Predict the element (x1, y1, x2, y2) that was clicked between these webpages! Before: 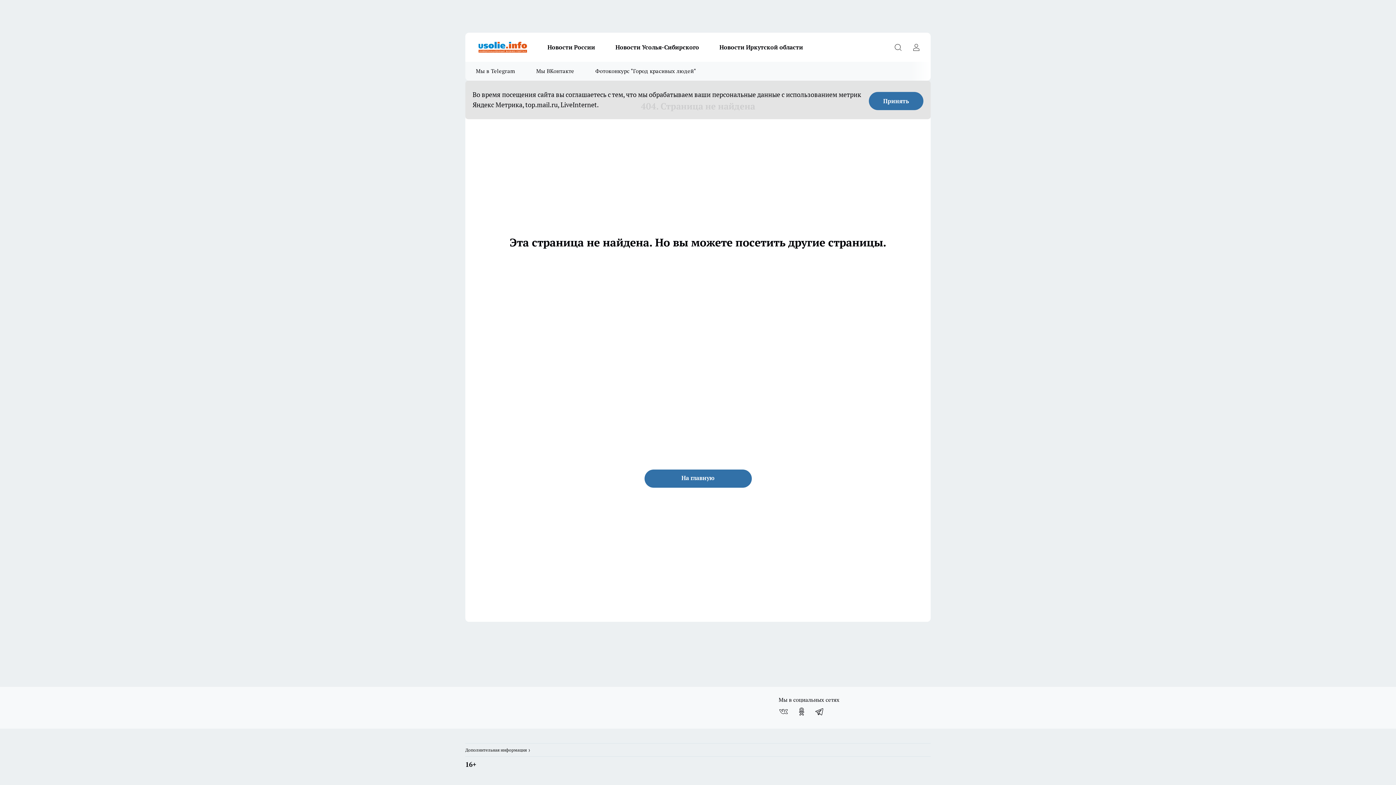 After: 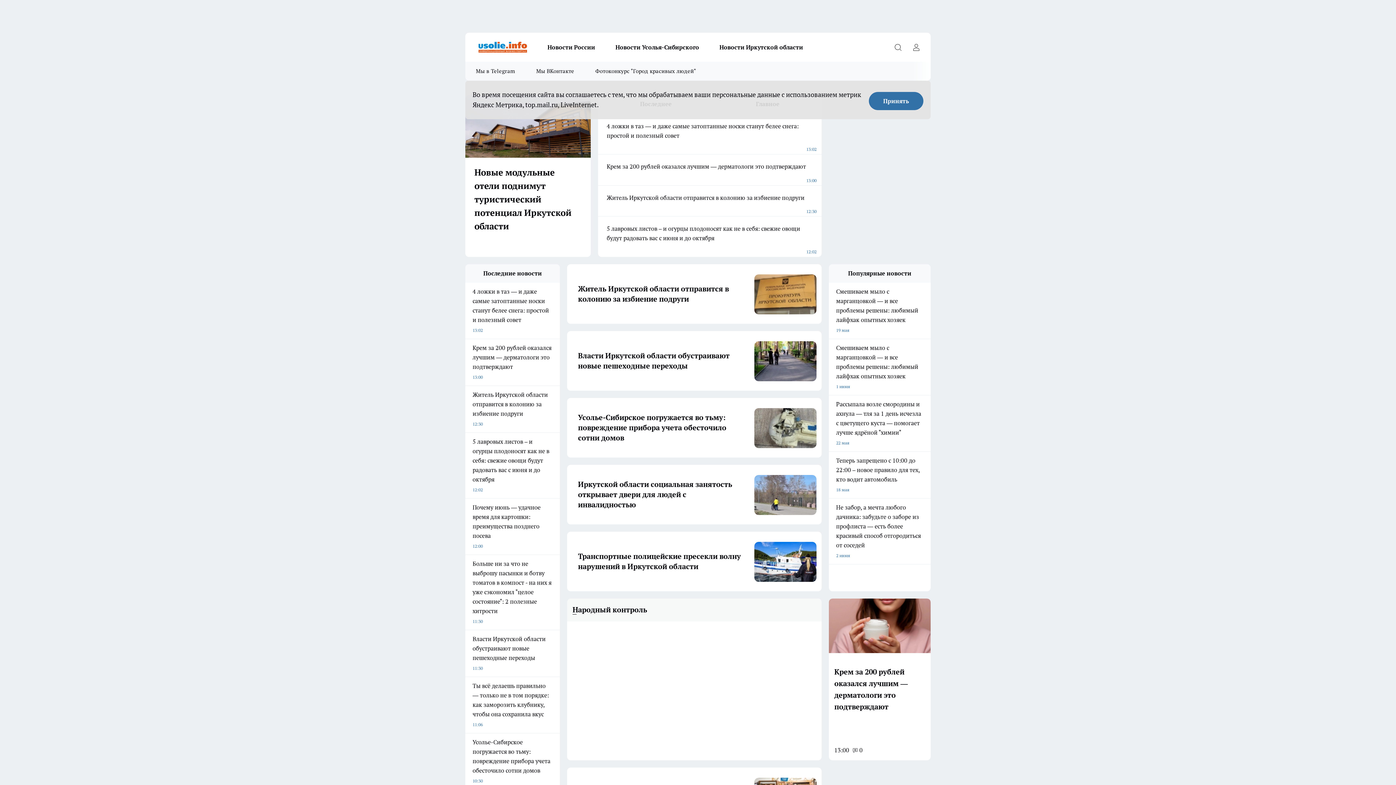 Action: label: На главную bbox: (644, 469, 751, 488)